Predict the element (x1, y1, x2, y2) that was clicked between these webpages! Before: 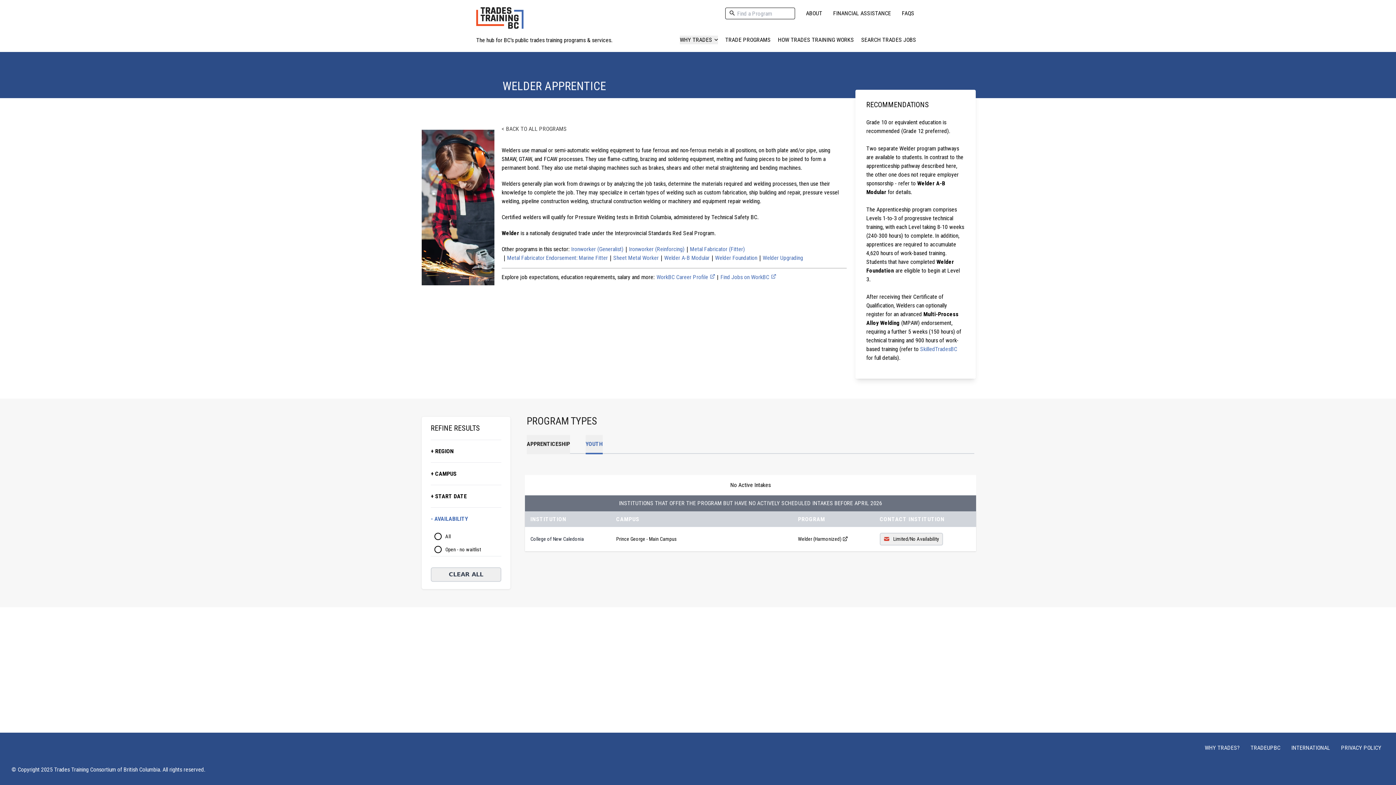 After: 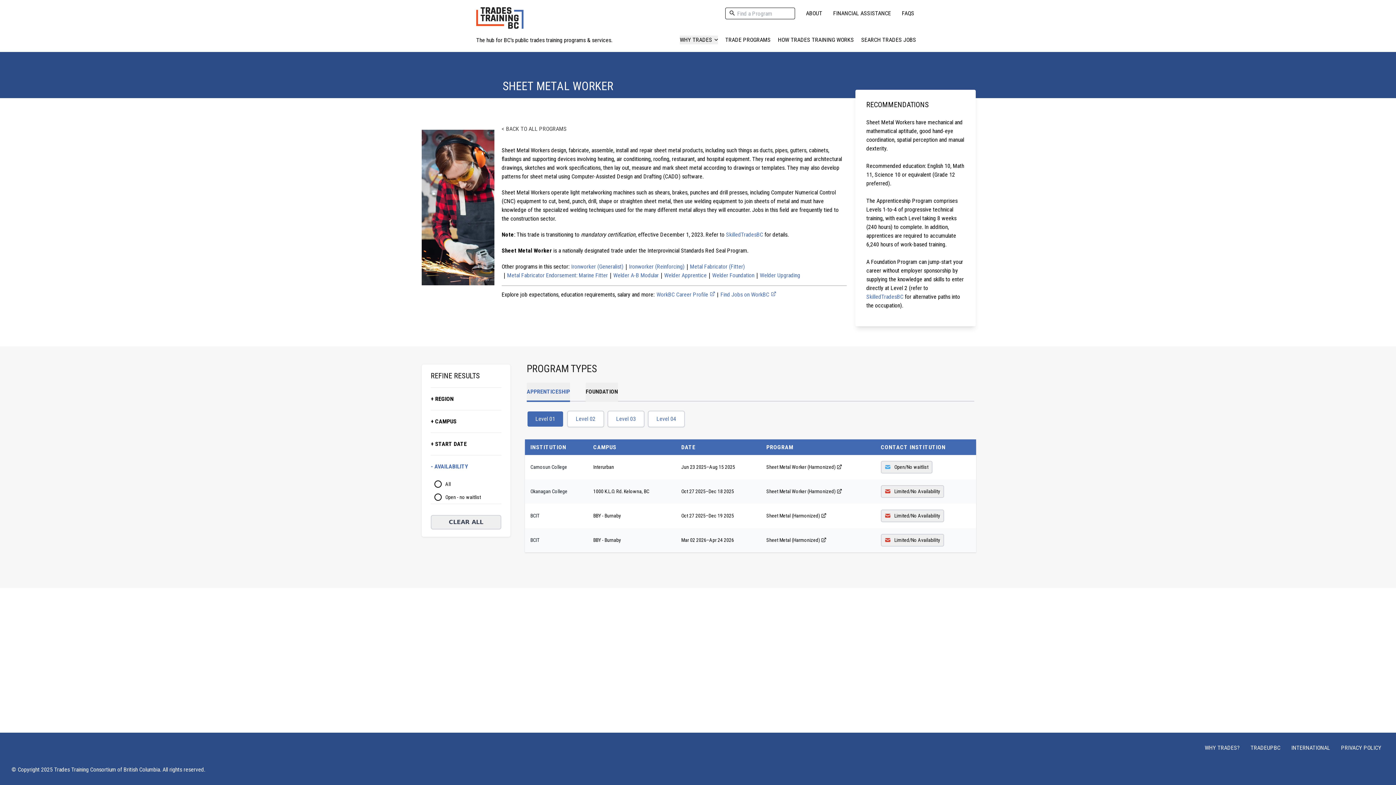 Action: bbox: (613, 254, 658, 261) label: Sheet Metal Worker